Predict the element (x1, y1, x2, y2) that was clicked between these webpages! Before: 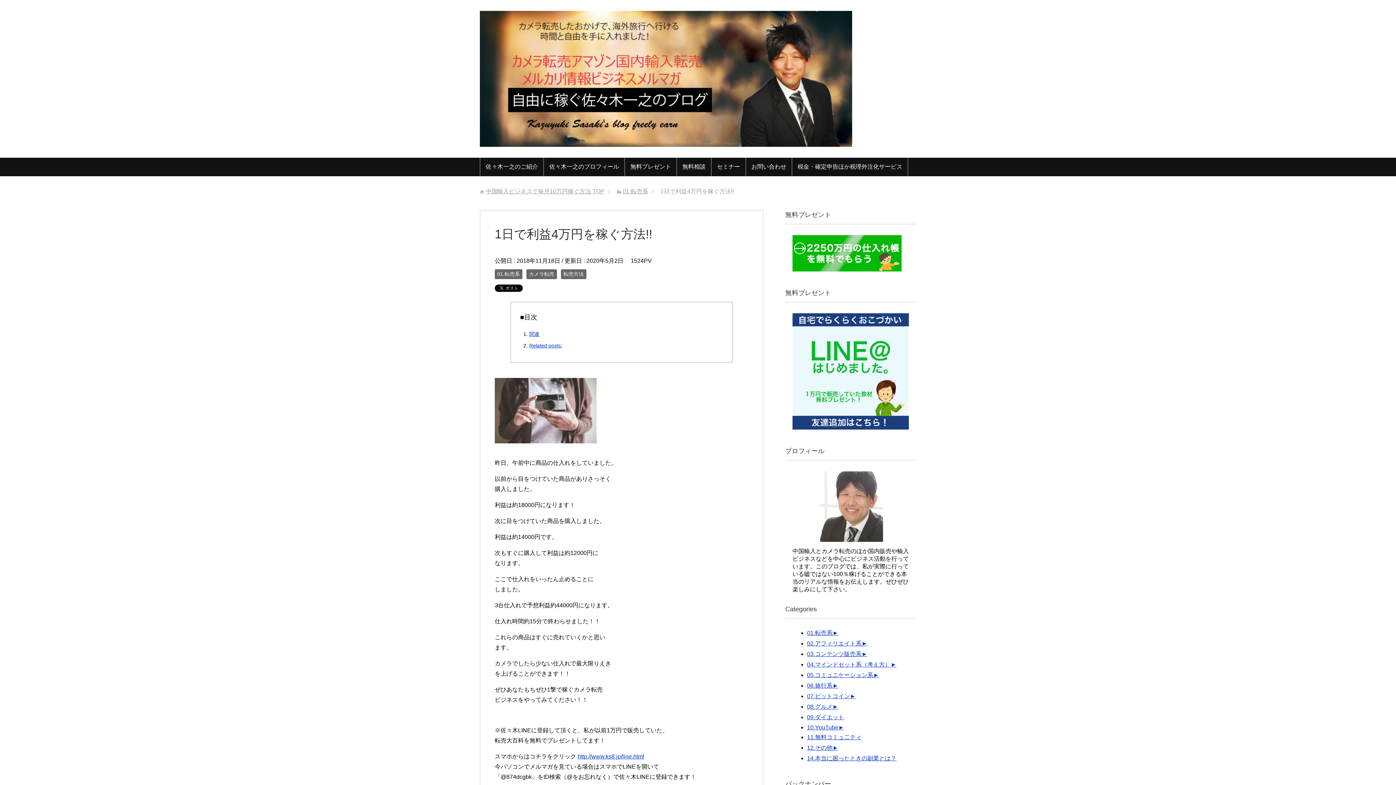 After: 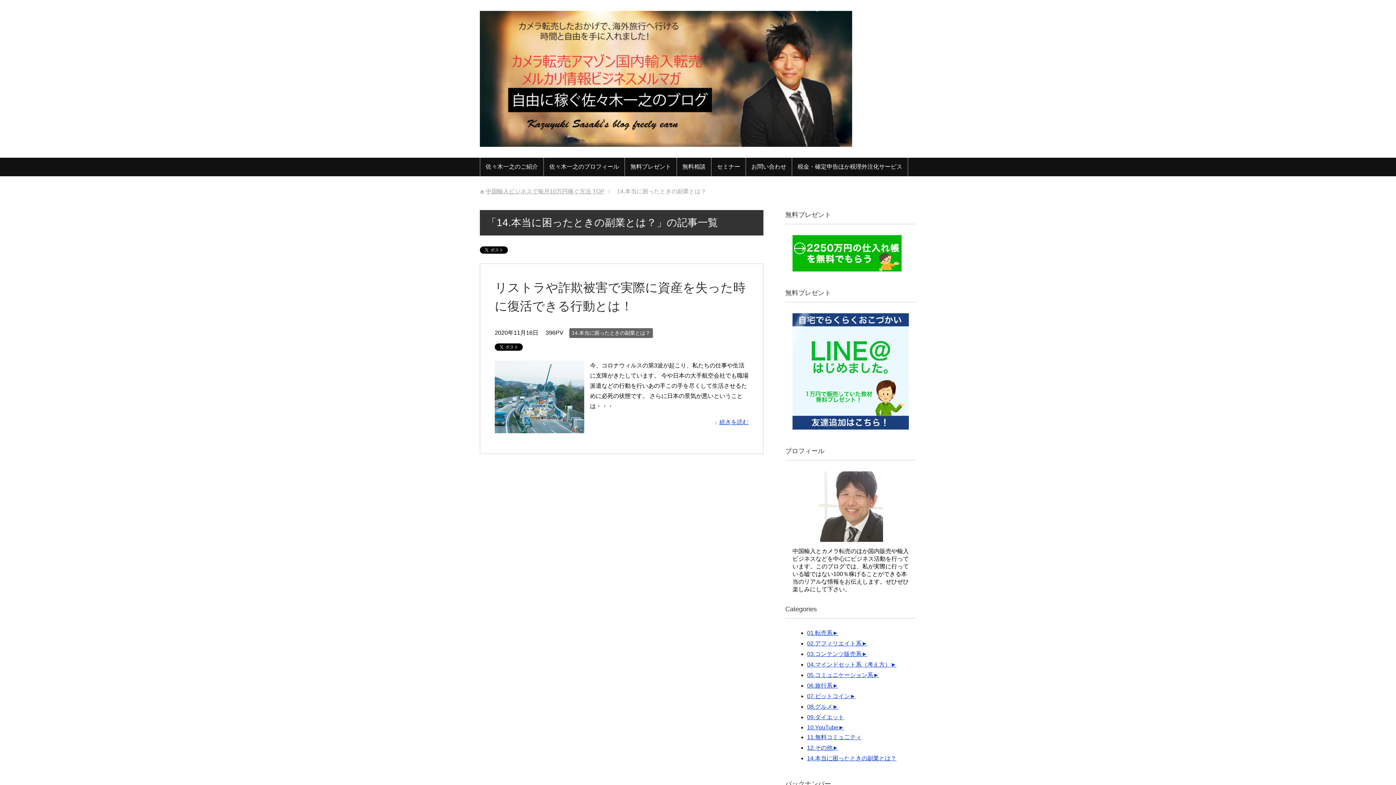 Action: bbox: (807, 755, 896, 761) label: 14.本当に困ったときの副業とは？